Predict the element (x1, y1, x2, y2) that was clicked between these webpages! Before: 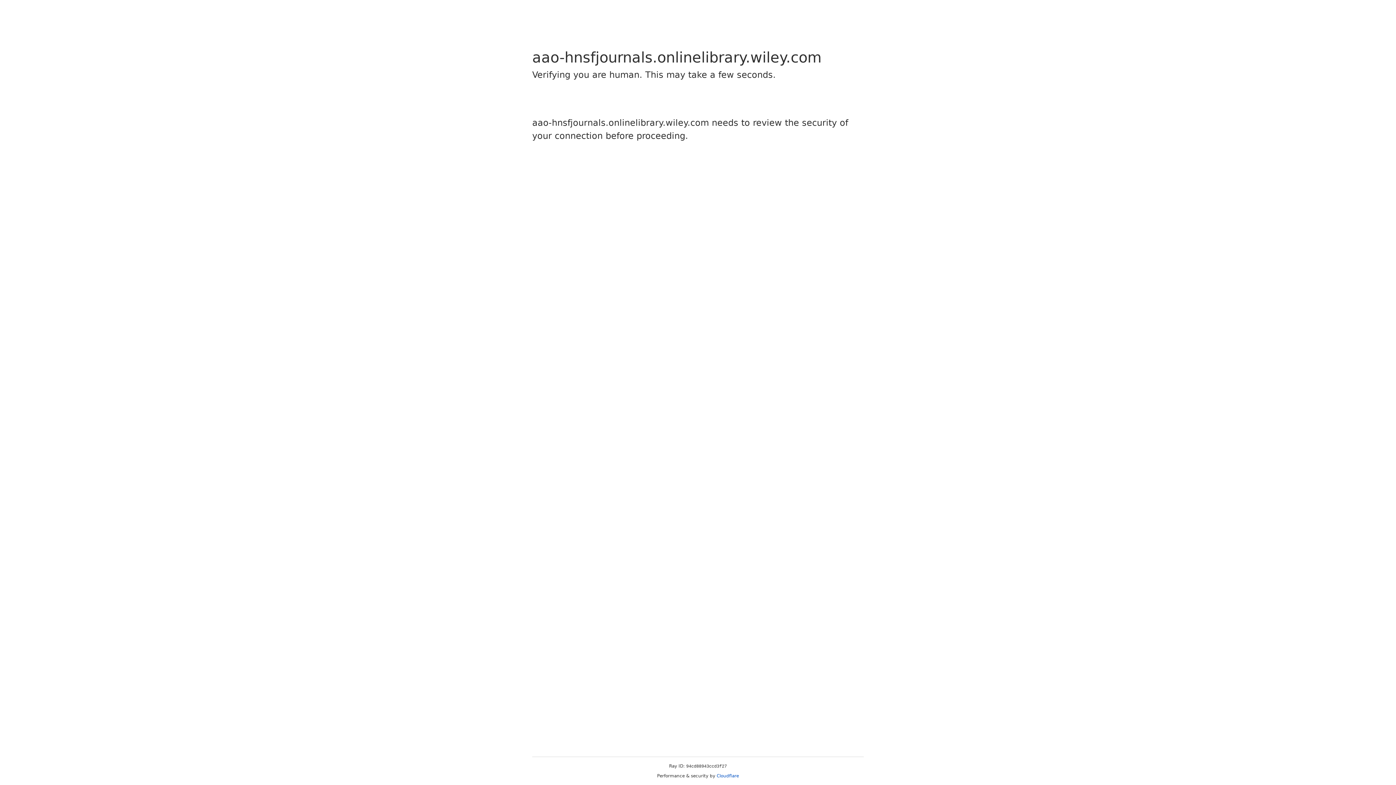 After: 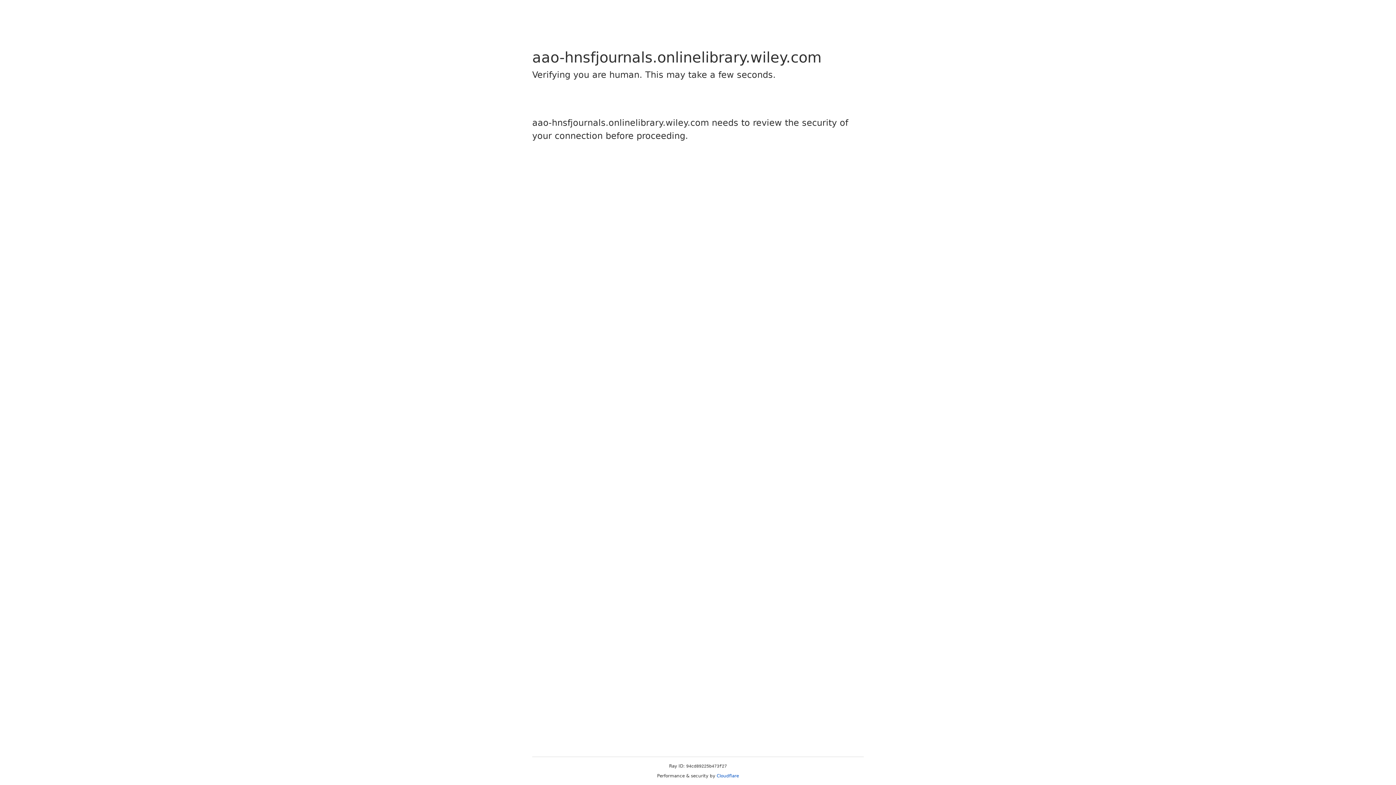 Action: label: Cloudflare bbox: (716, 773, 739, 778)